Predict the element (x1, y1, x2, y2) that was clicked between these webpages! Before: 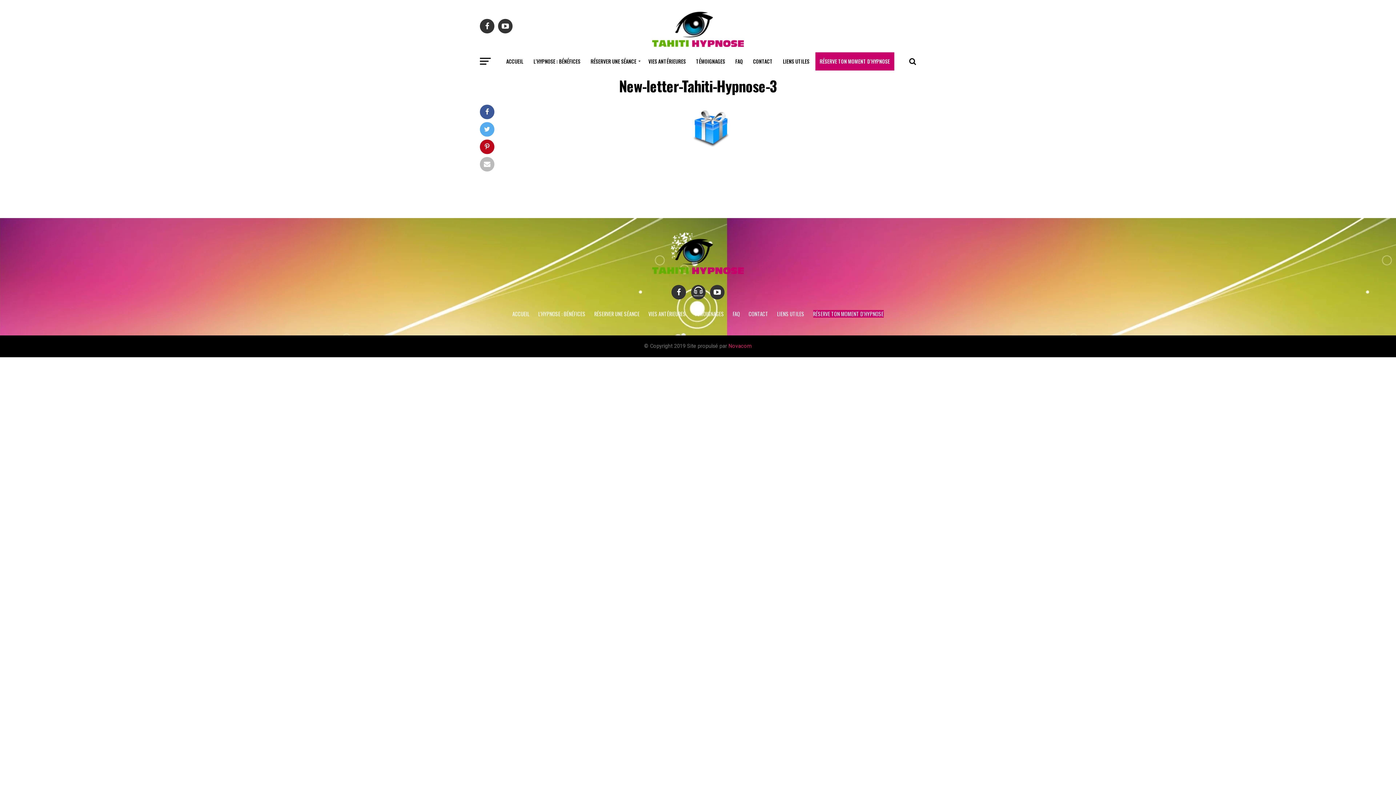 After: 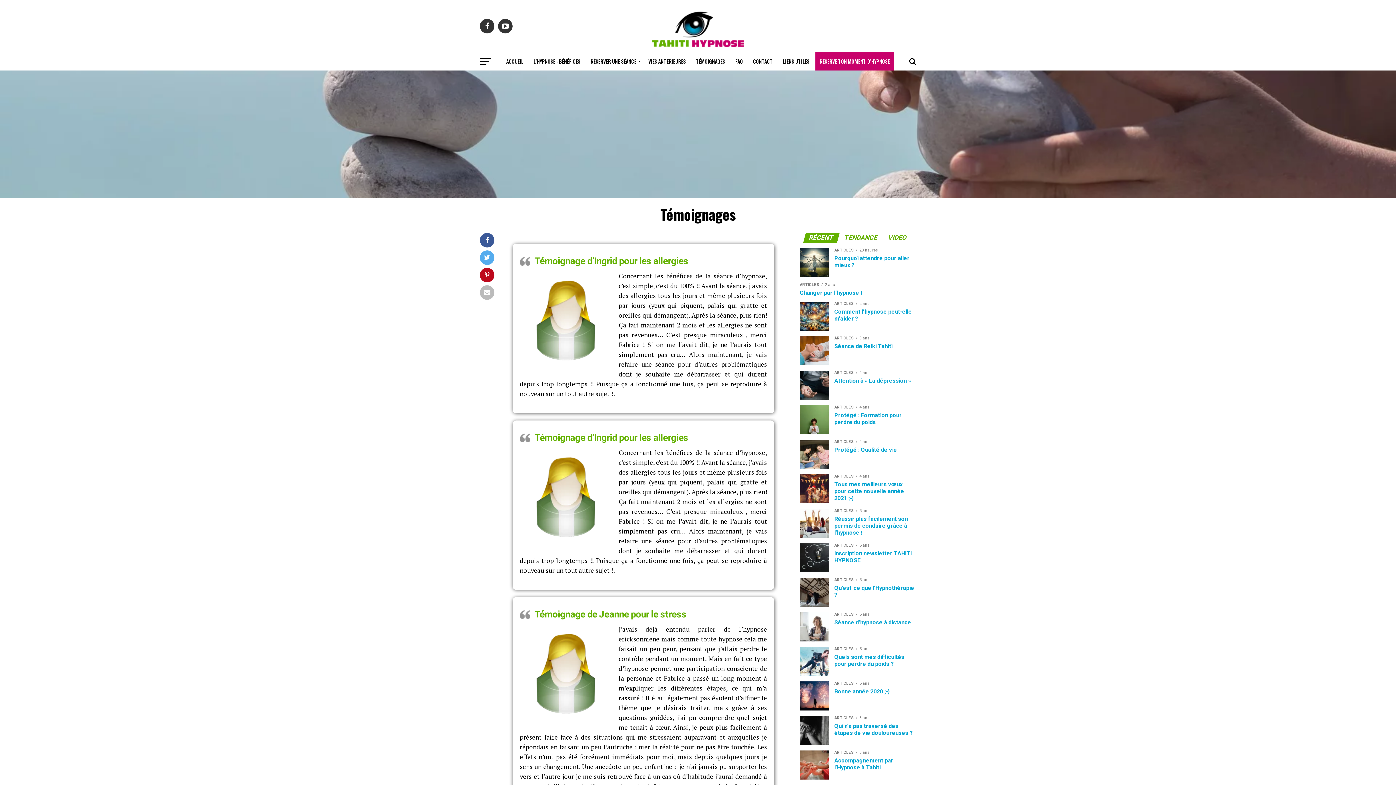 Action: bbox: (694, 310, 724, 317) label: TÉMOIGNAGES